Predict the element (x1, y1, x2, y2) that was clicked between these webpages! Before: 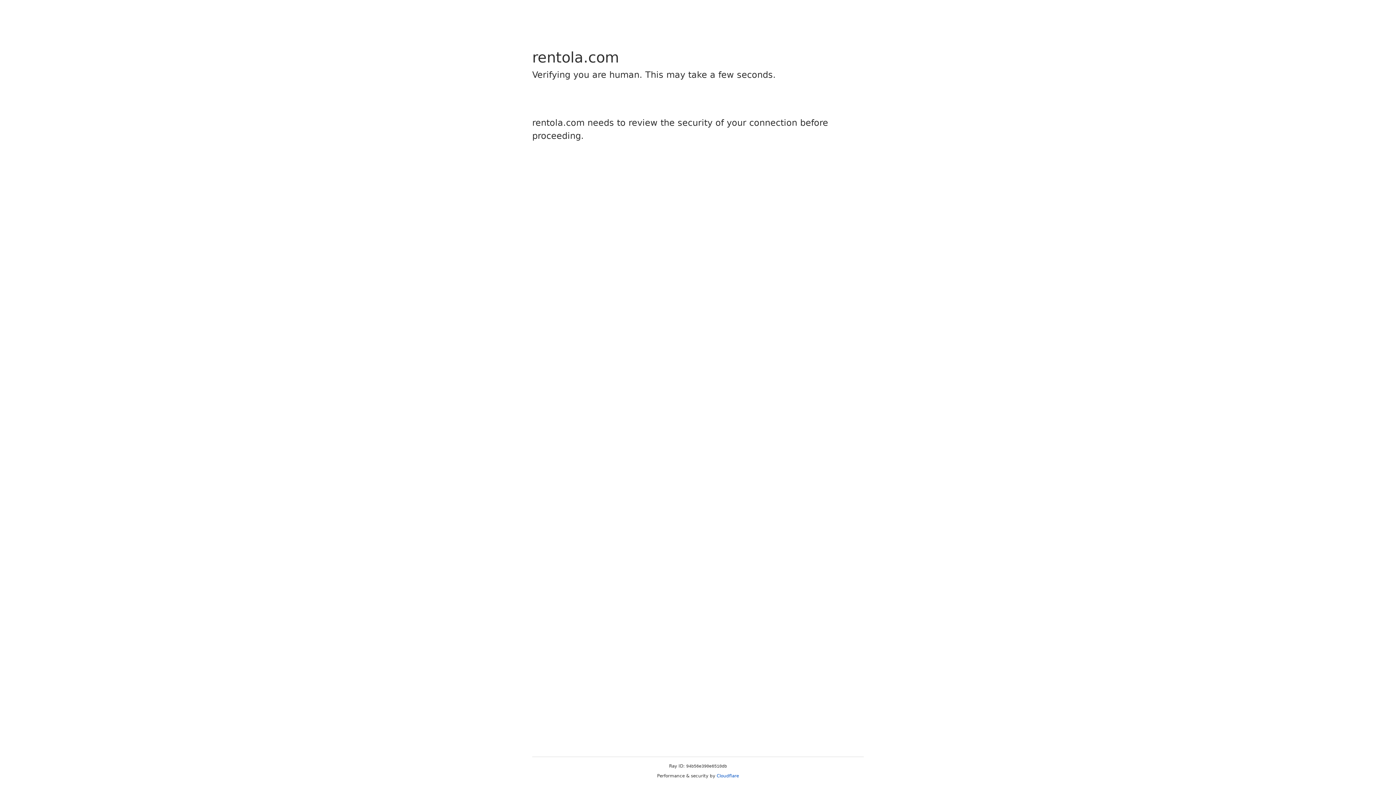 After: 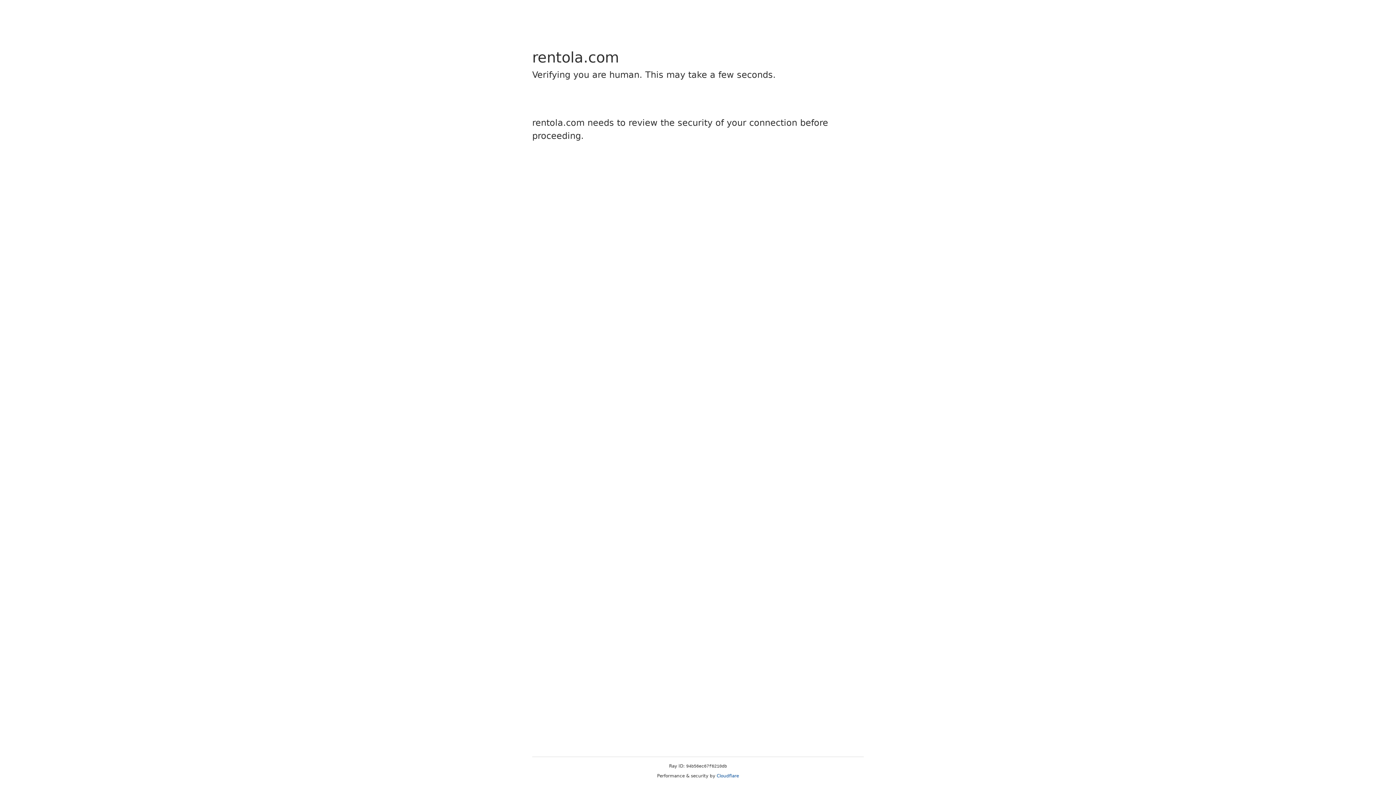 Action: label: Cloudflare bbox: (716, 773, 739, 778)